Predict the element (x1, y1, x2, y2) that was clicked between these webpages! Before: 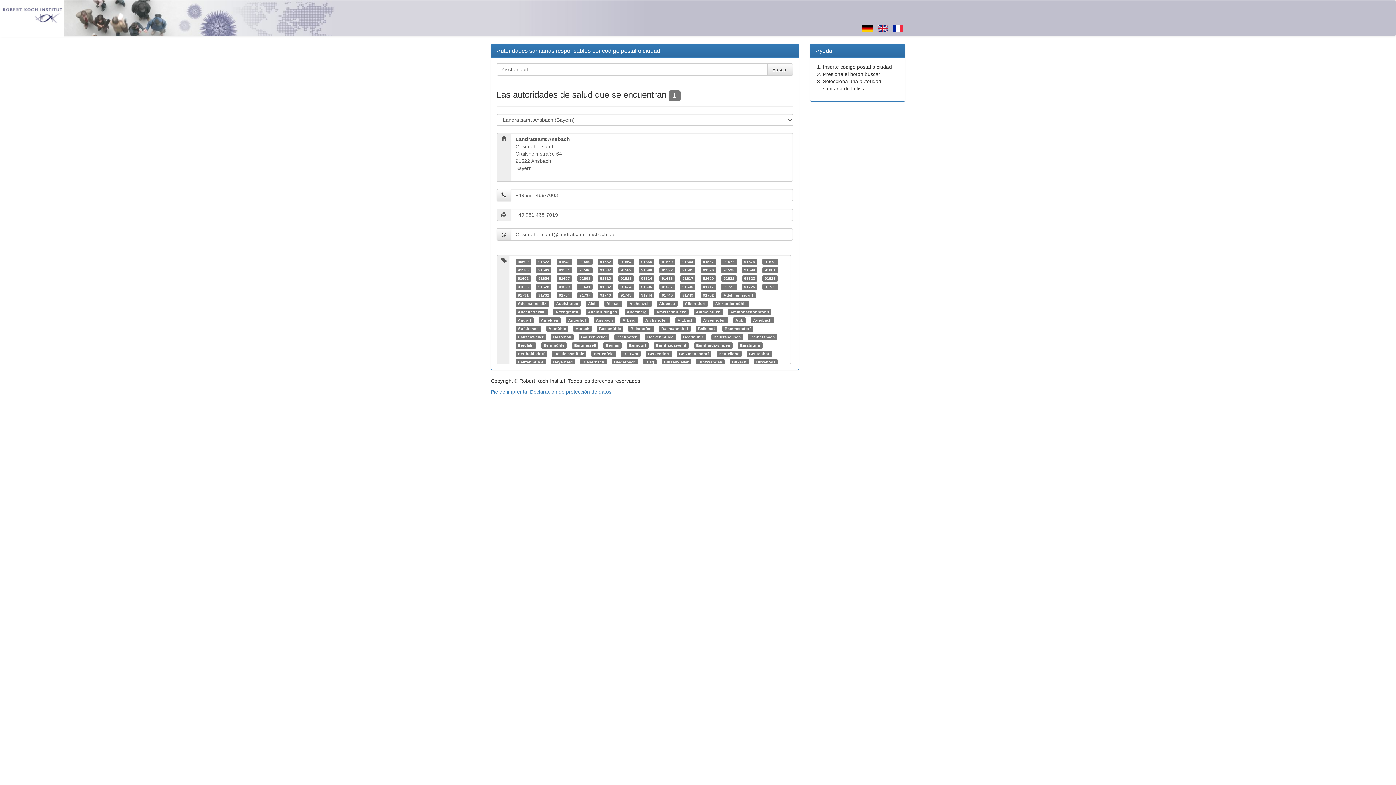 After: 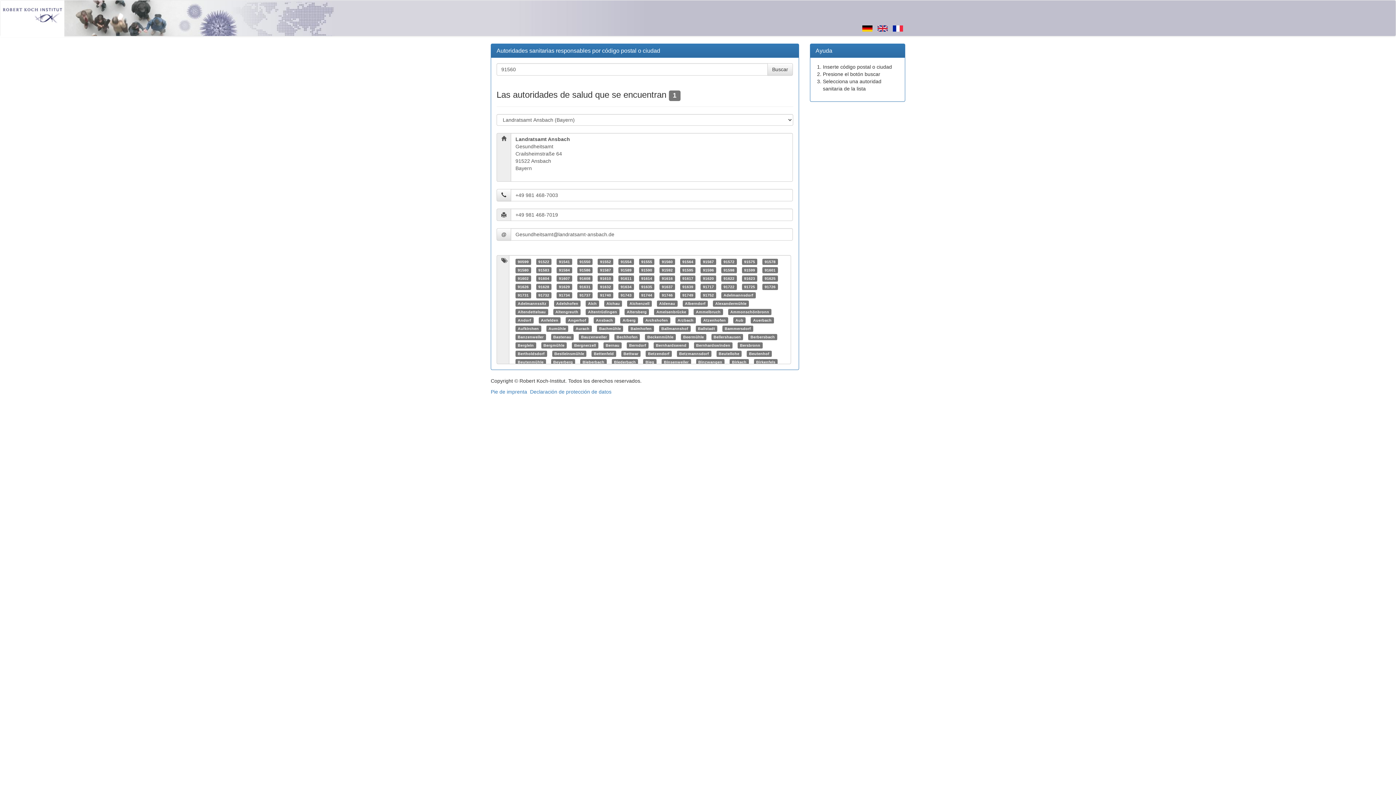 Action: label: 91560 bbox: (661, 259, 672, 264)